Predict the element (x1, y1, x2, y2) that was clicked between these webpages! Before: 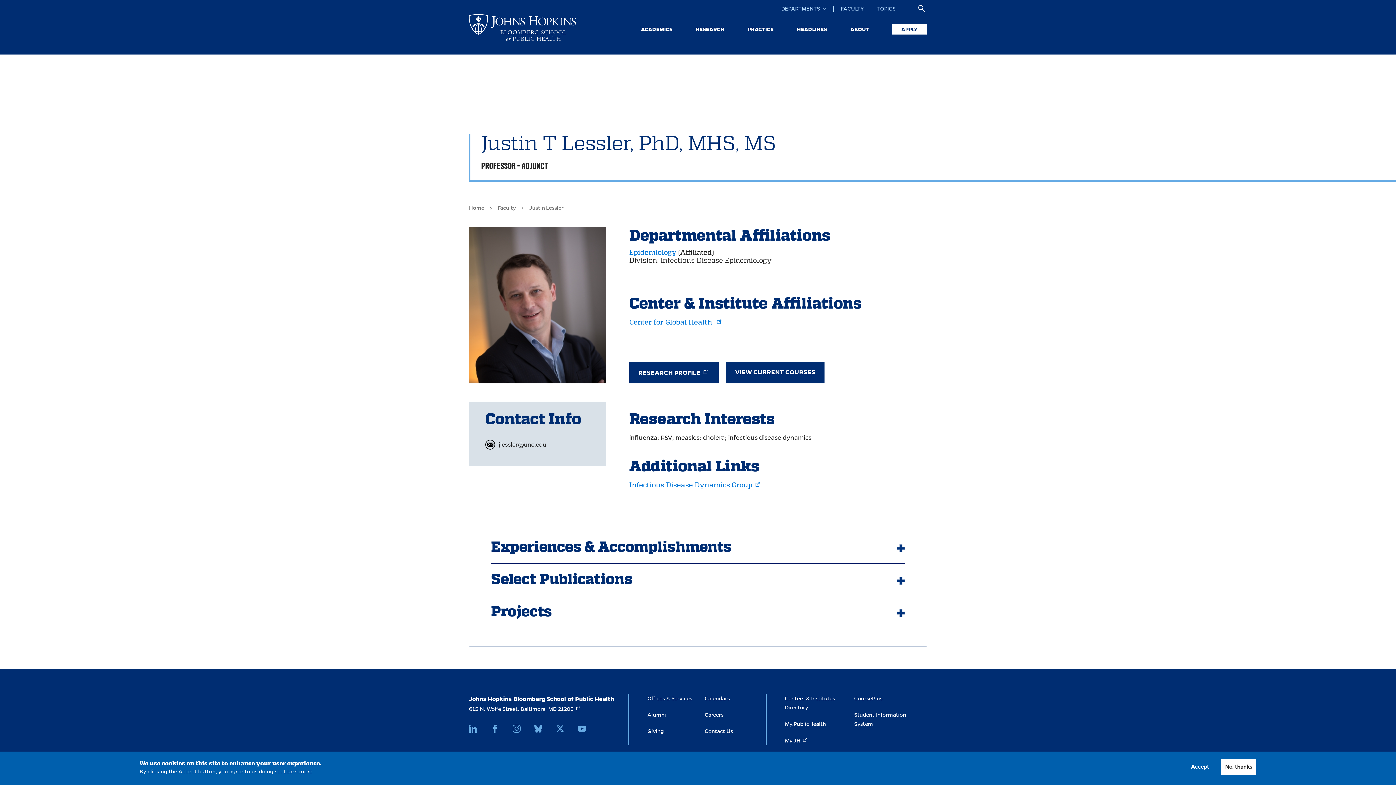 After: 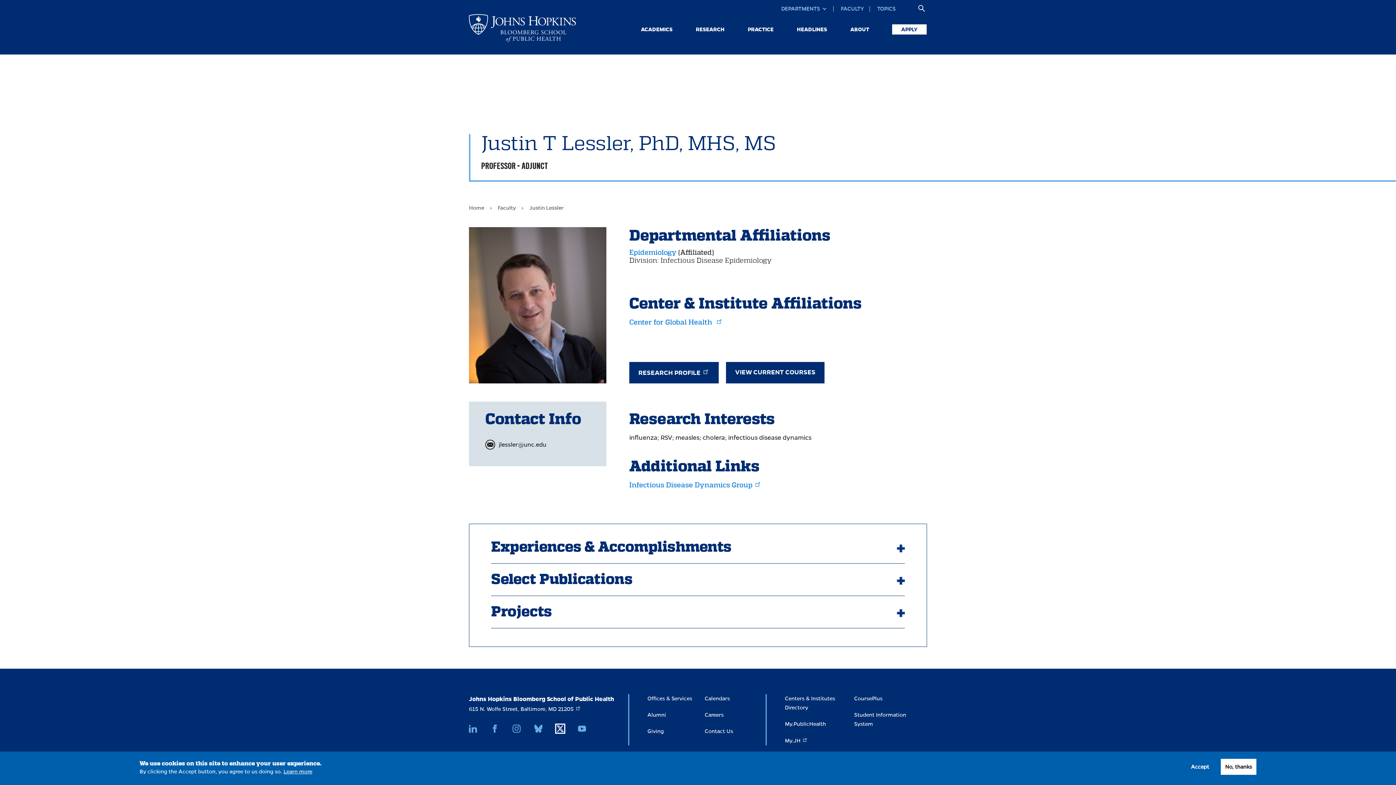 Action: bbox: (556, 725, 564, 733) label: X (Formerly Twitter)